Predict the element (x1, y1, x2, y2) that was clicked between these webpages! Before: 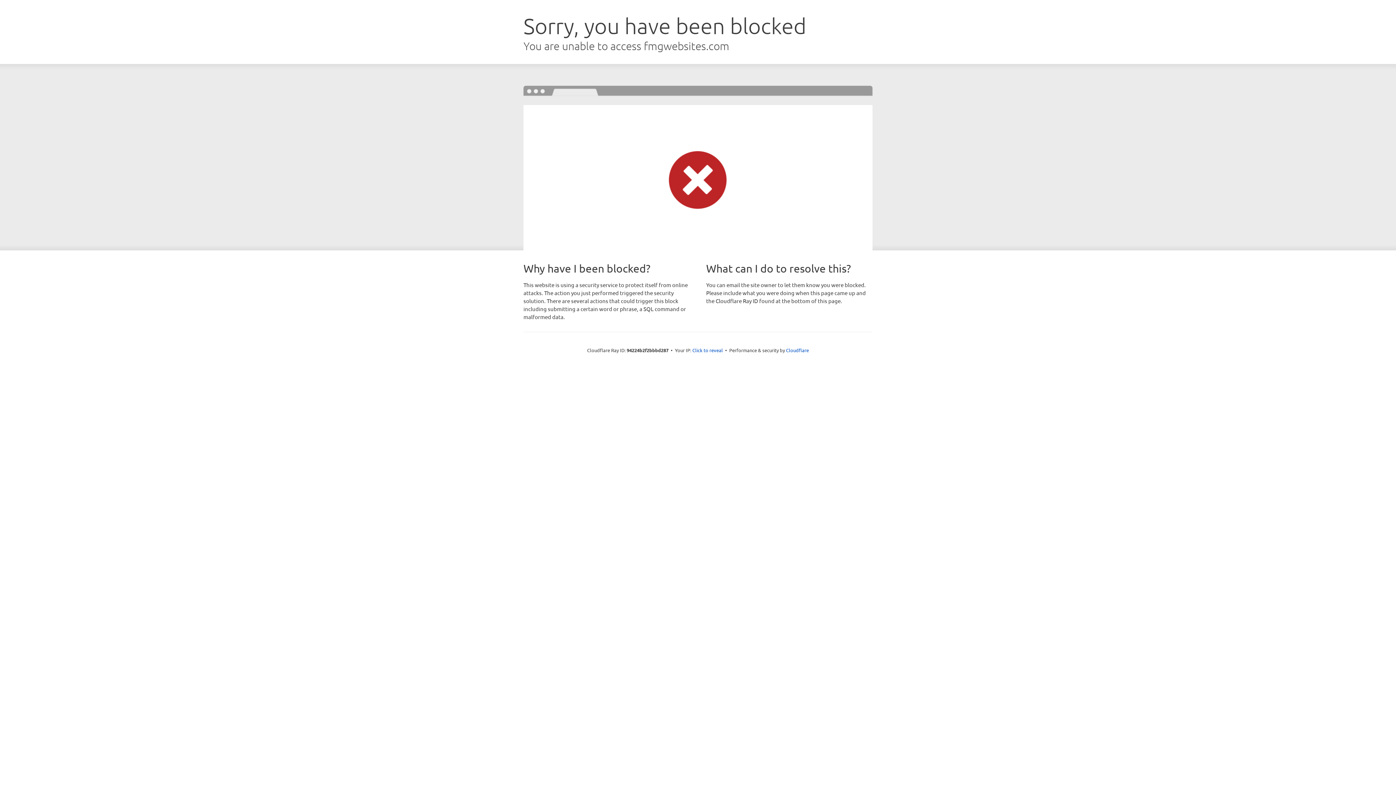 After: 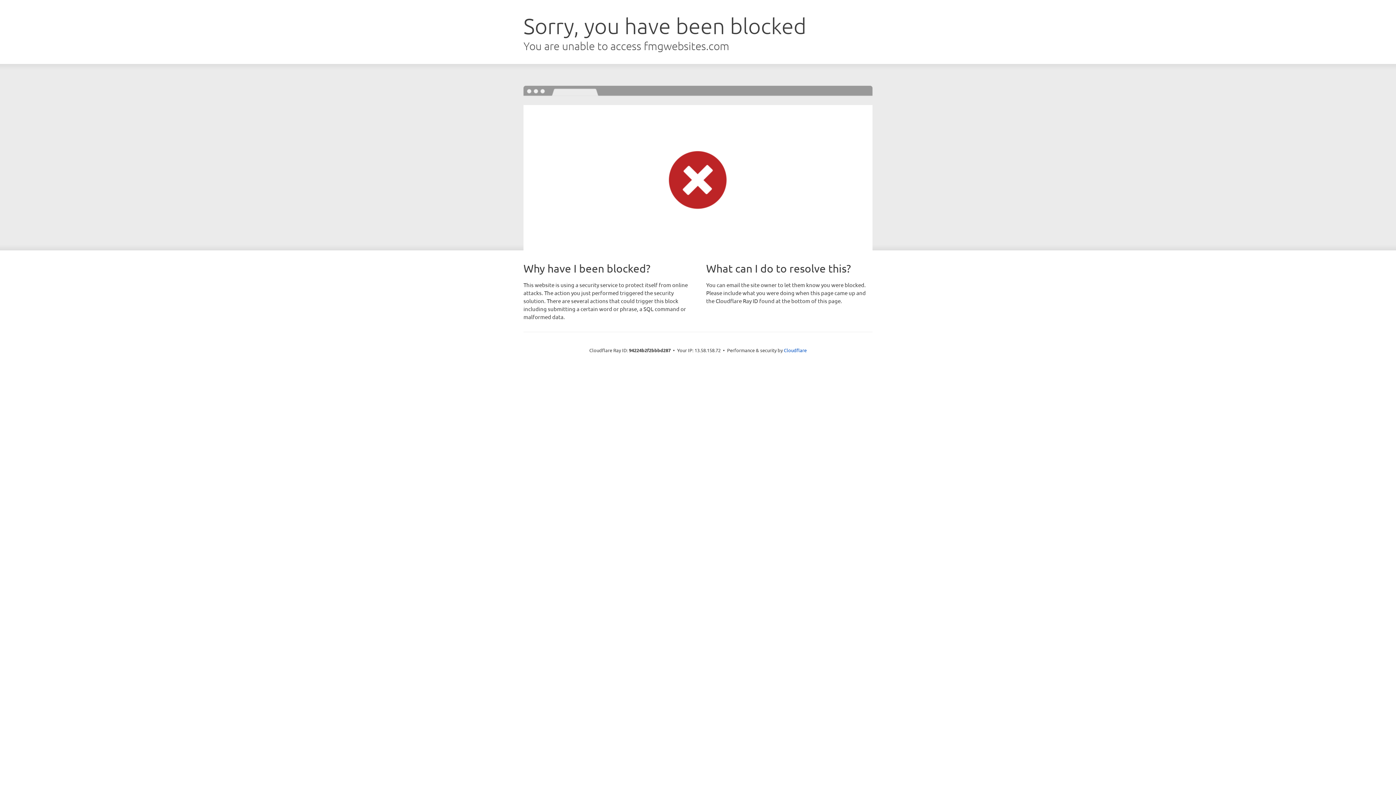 Action: label: Click to reveal bbox: (692, 346, 723, 353)